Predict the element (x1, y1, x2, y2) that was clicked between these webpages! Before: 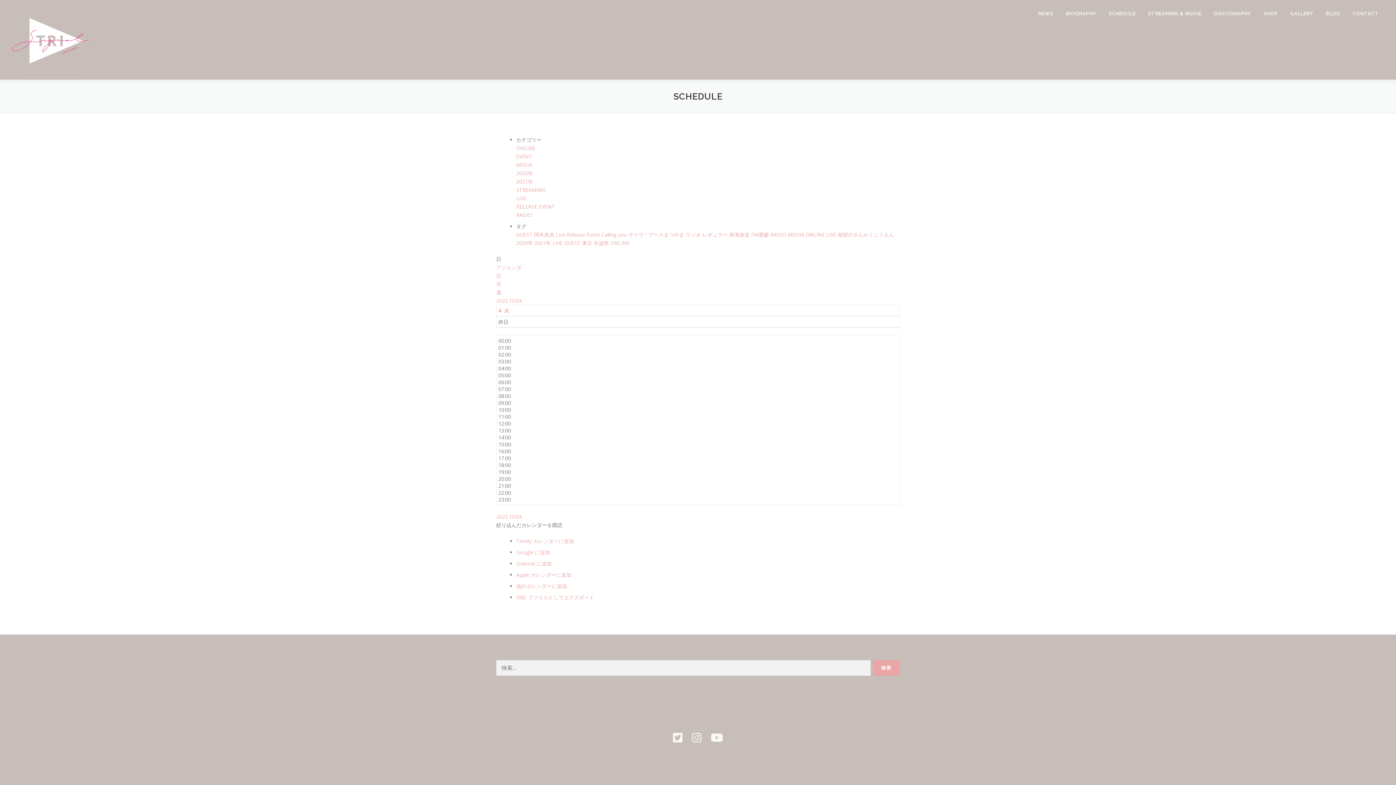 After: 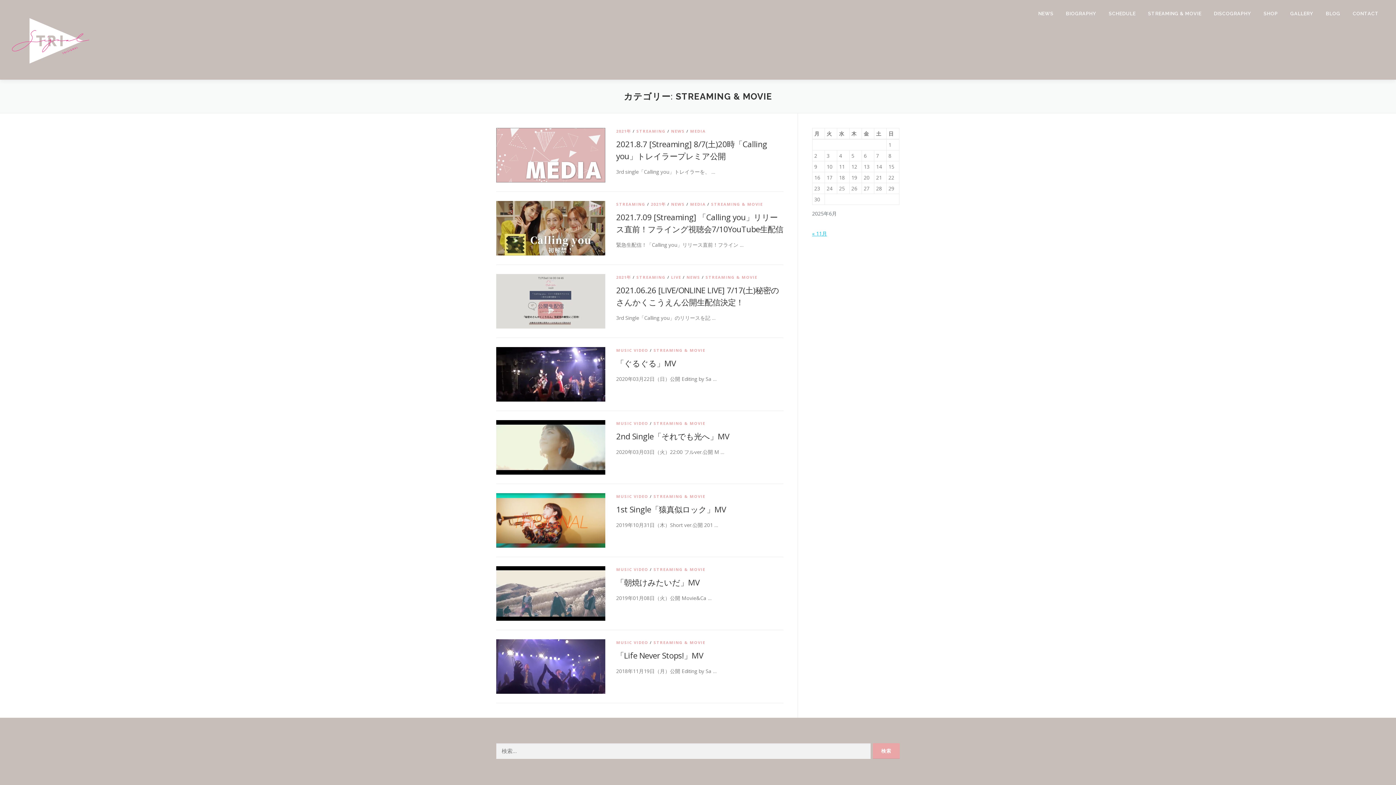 Action: bbox: (1142, 0, 1208, 27) label: STREAMING & MOVIE